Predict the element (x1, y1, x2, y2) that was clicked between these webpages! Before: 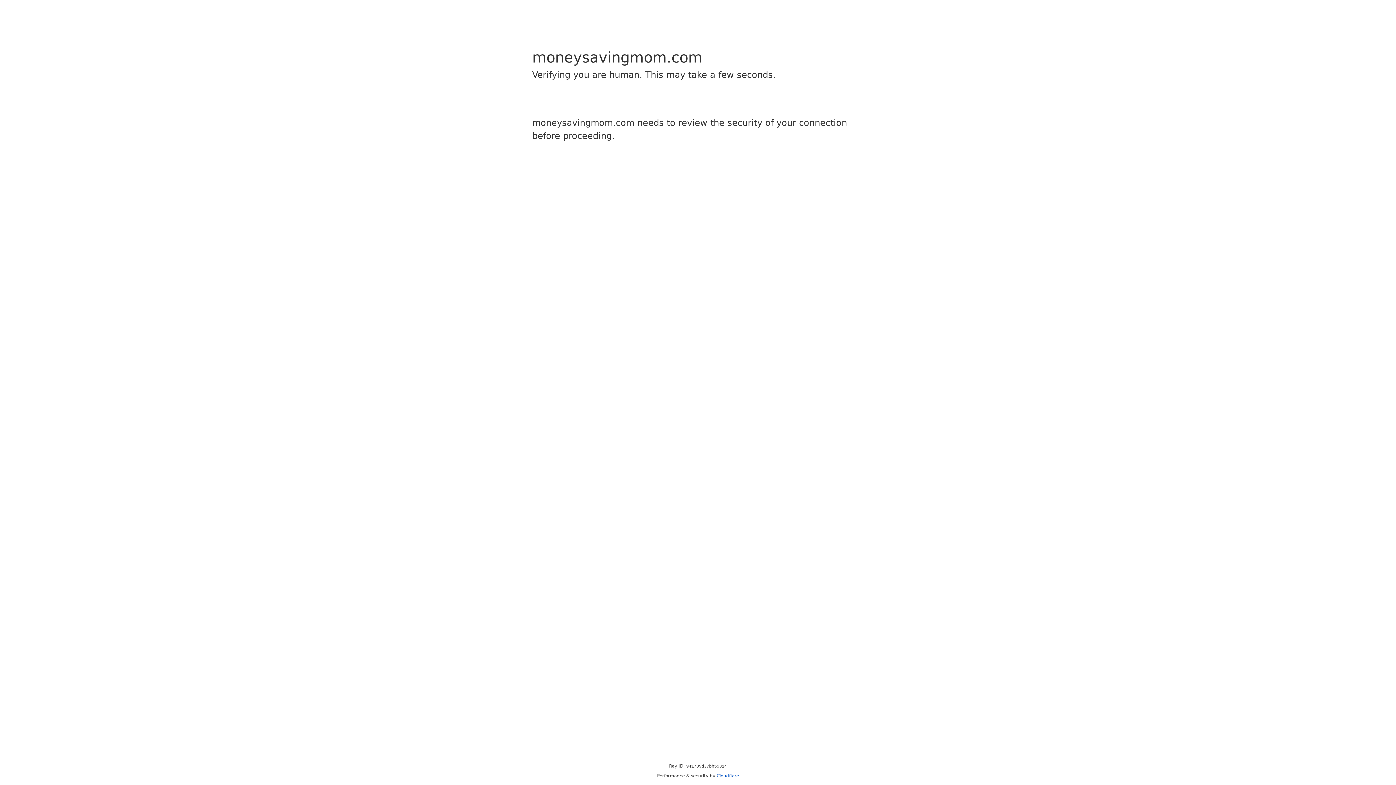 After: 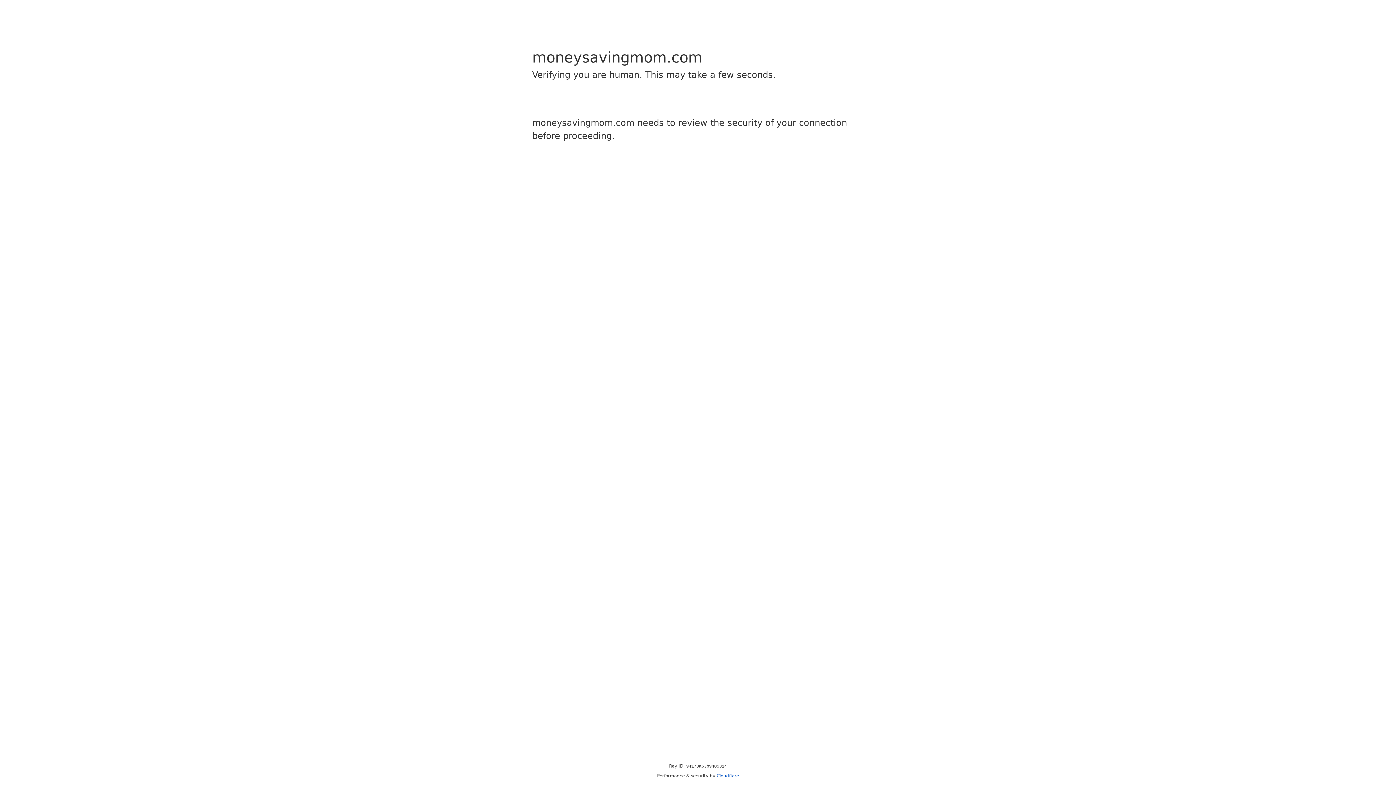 Action: bbox: (716, 773, 739, 778) label: Cloudflare